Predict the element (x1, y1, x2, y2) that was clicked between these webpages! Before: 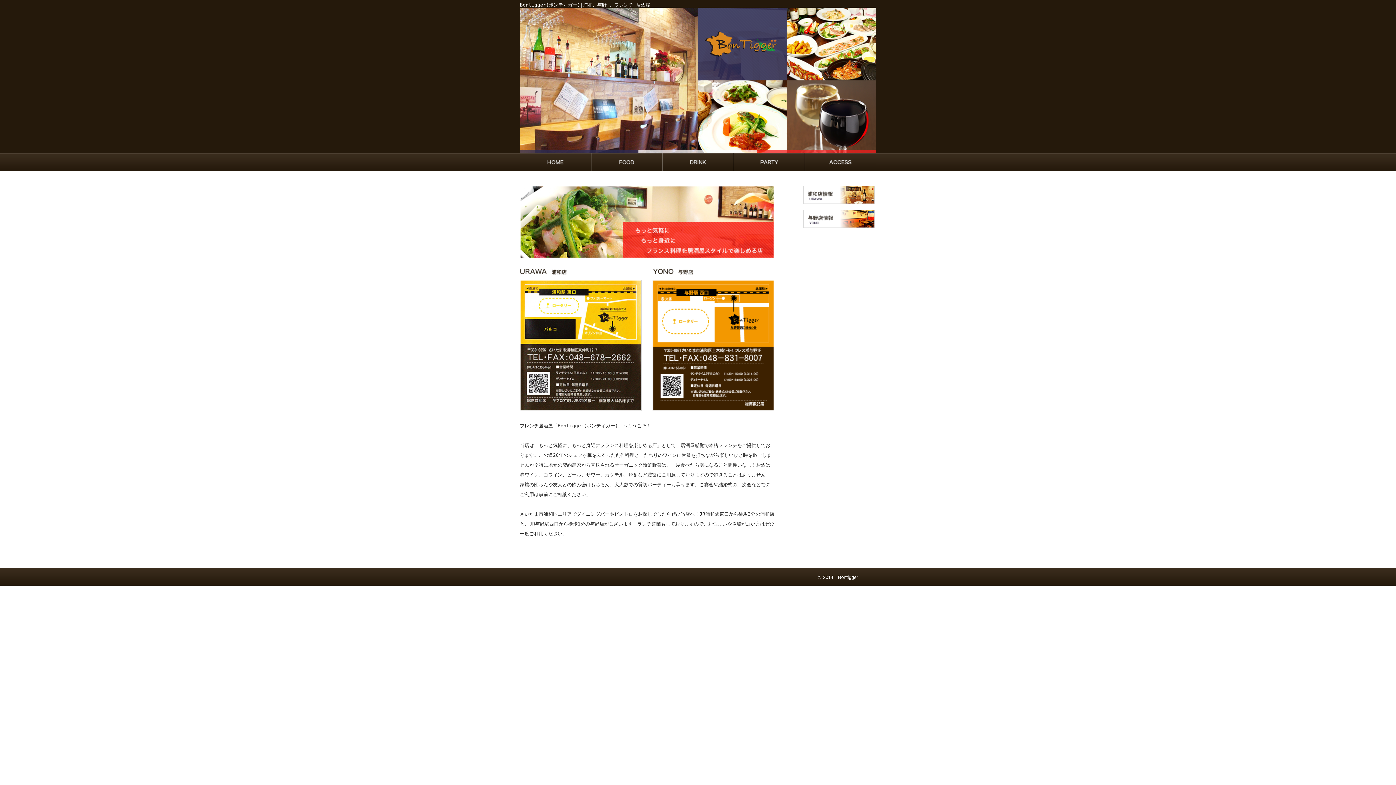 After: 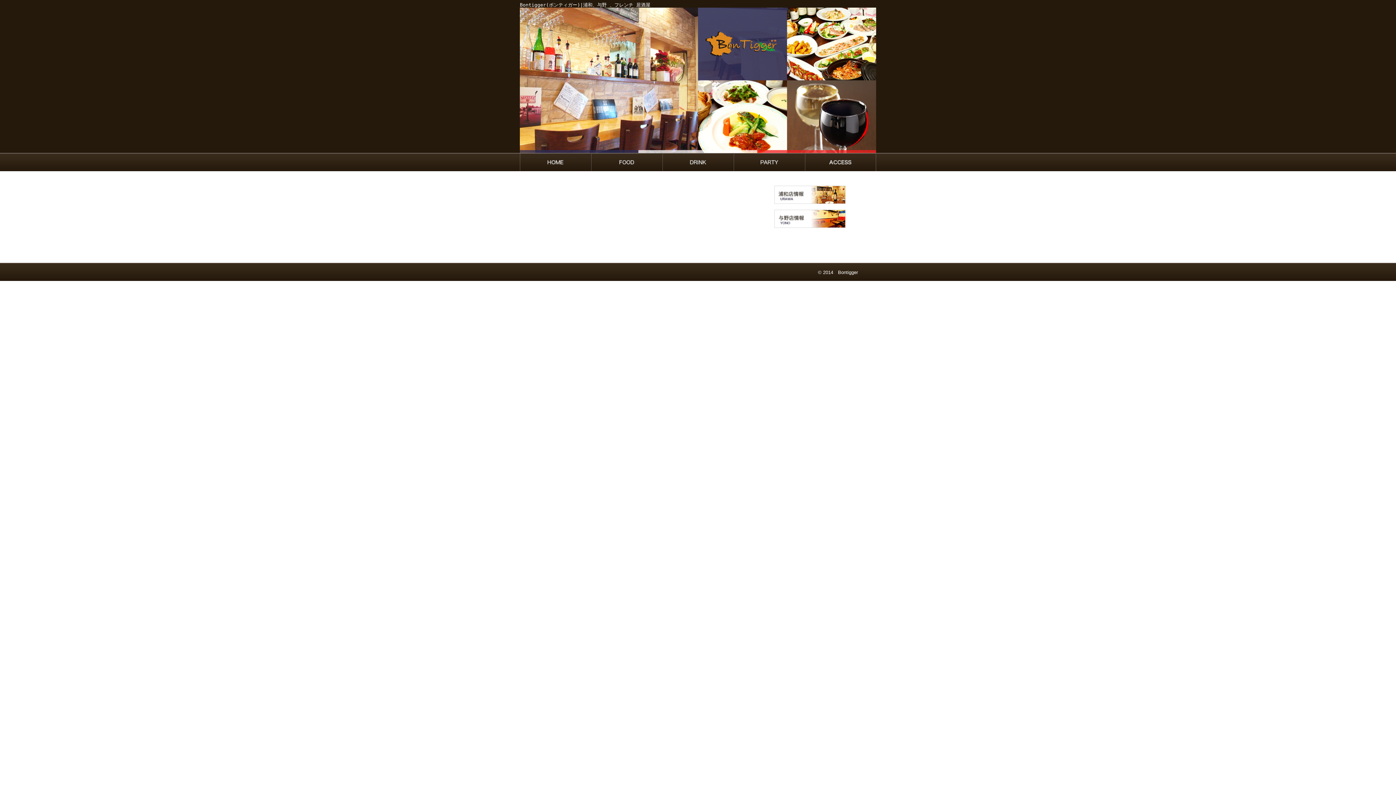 Action: bbox: (803, 223, 874, 229) label: 
